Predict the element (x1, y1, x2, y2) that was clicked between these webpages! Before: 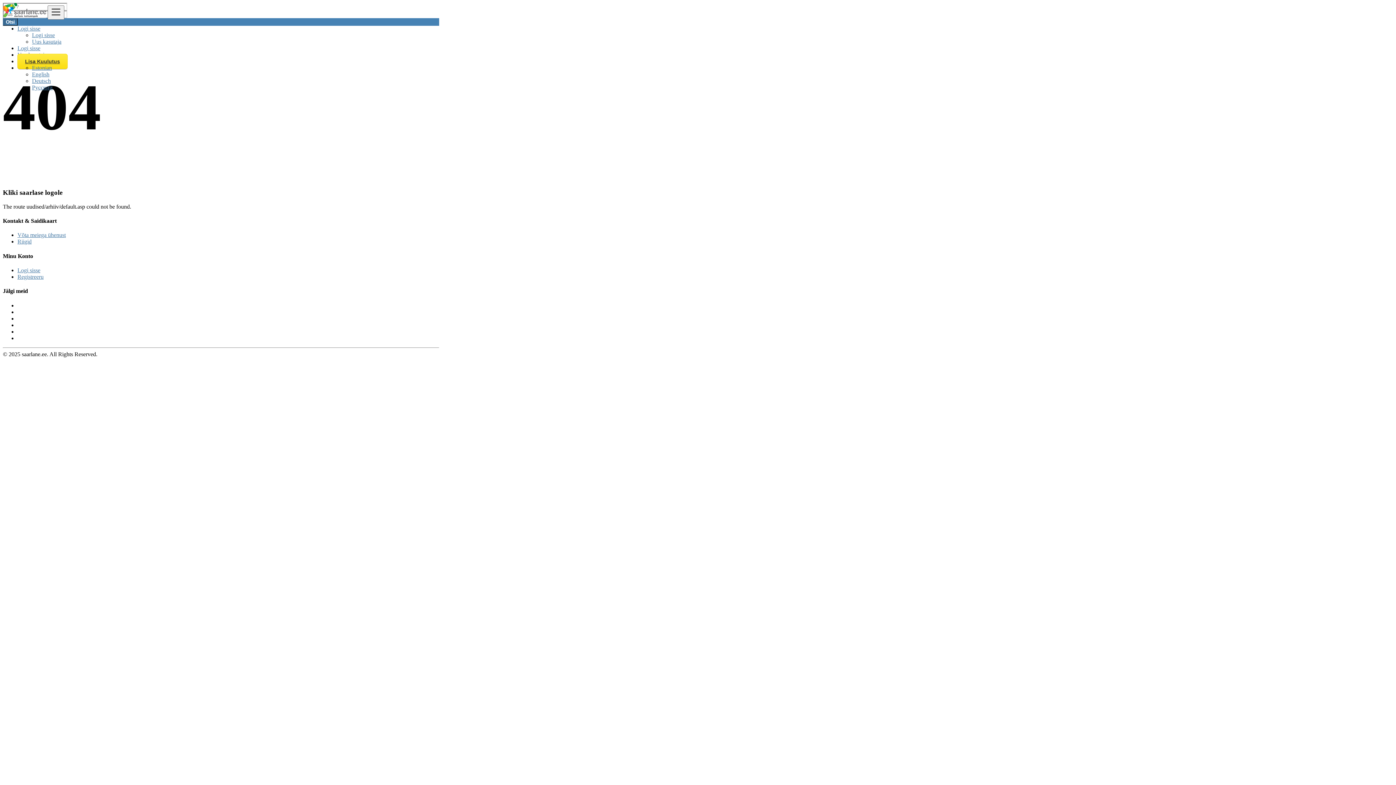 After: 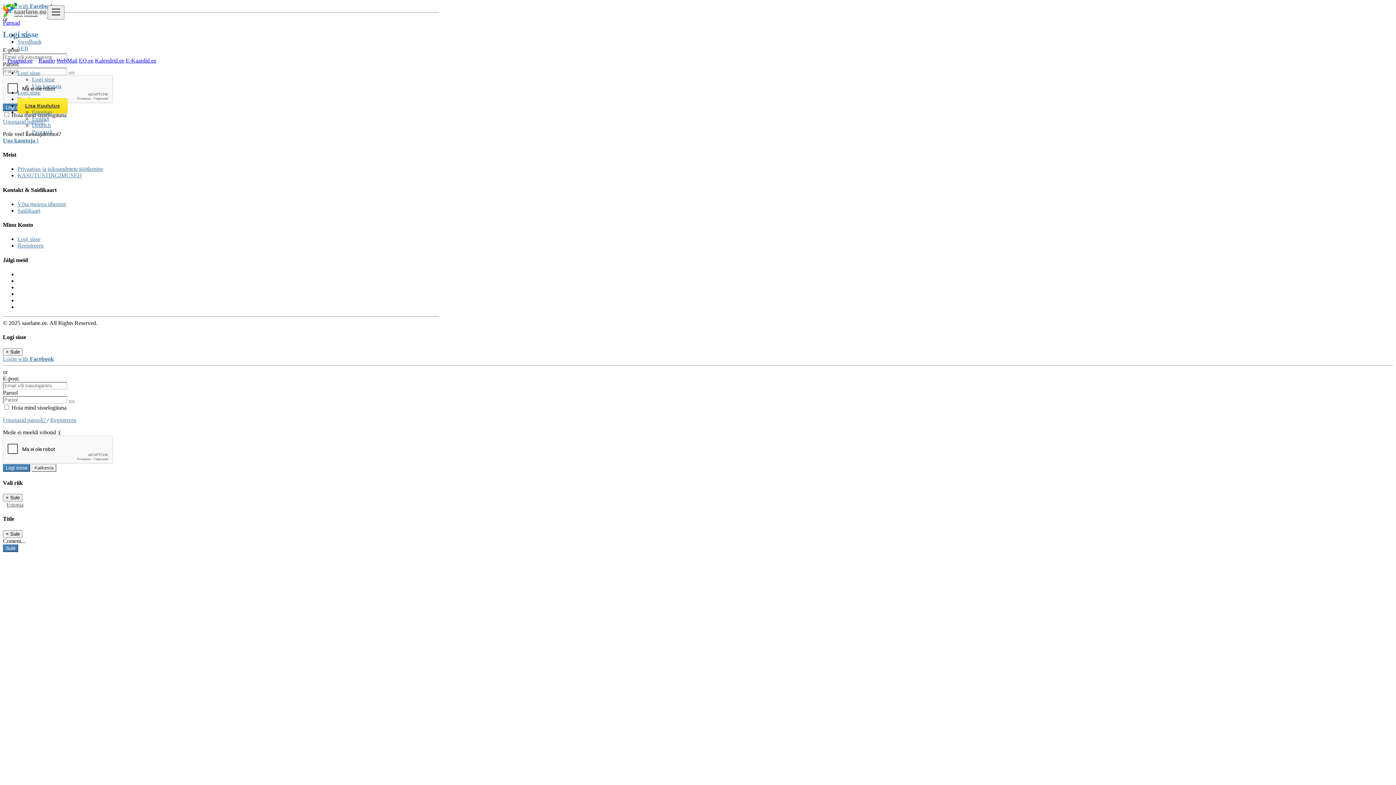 Action: label: Logi sisse bbox: (17, 45, 40, 51)